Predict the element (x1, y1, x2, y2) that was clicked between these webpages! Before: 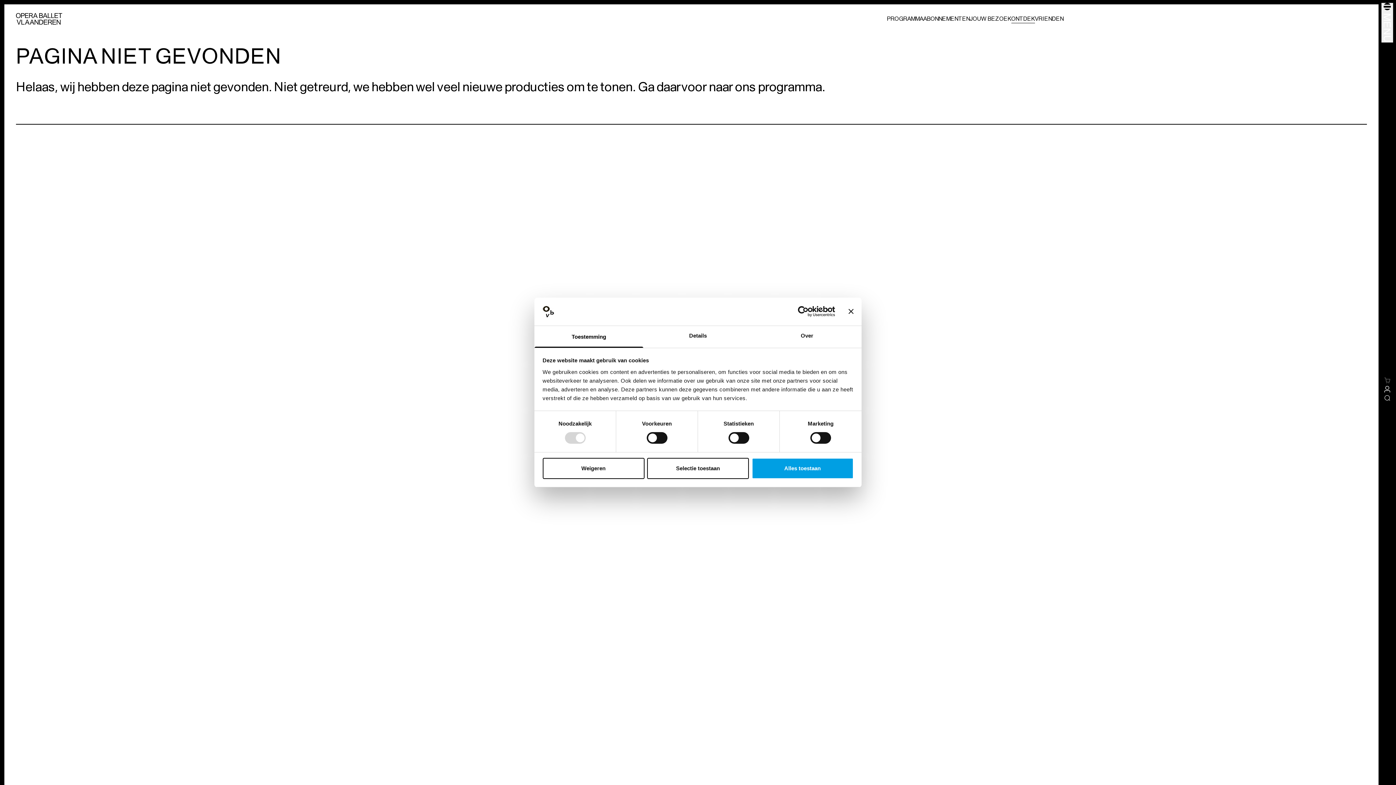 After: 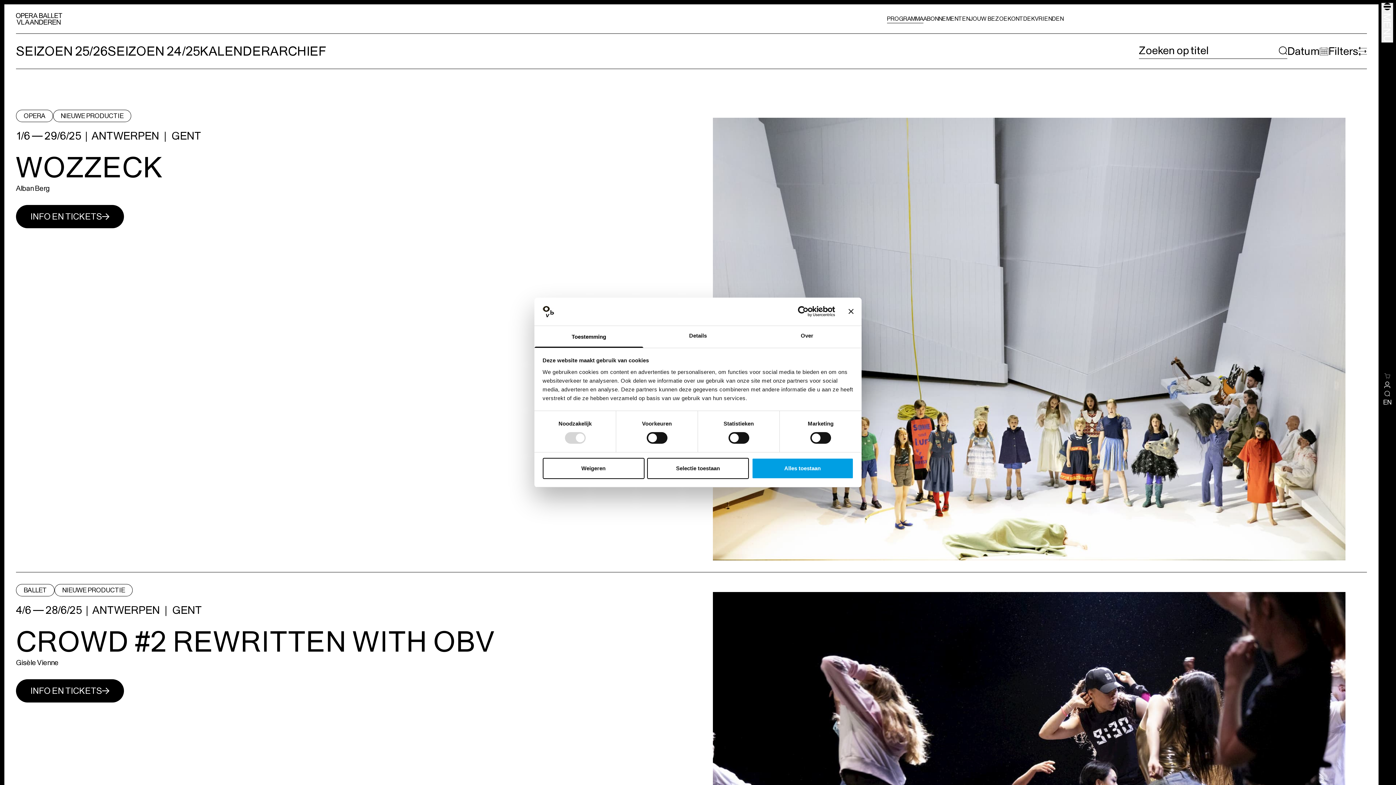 Action: bbox: (887, 14, 923, 23) label: PROGRAMMA